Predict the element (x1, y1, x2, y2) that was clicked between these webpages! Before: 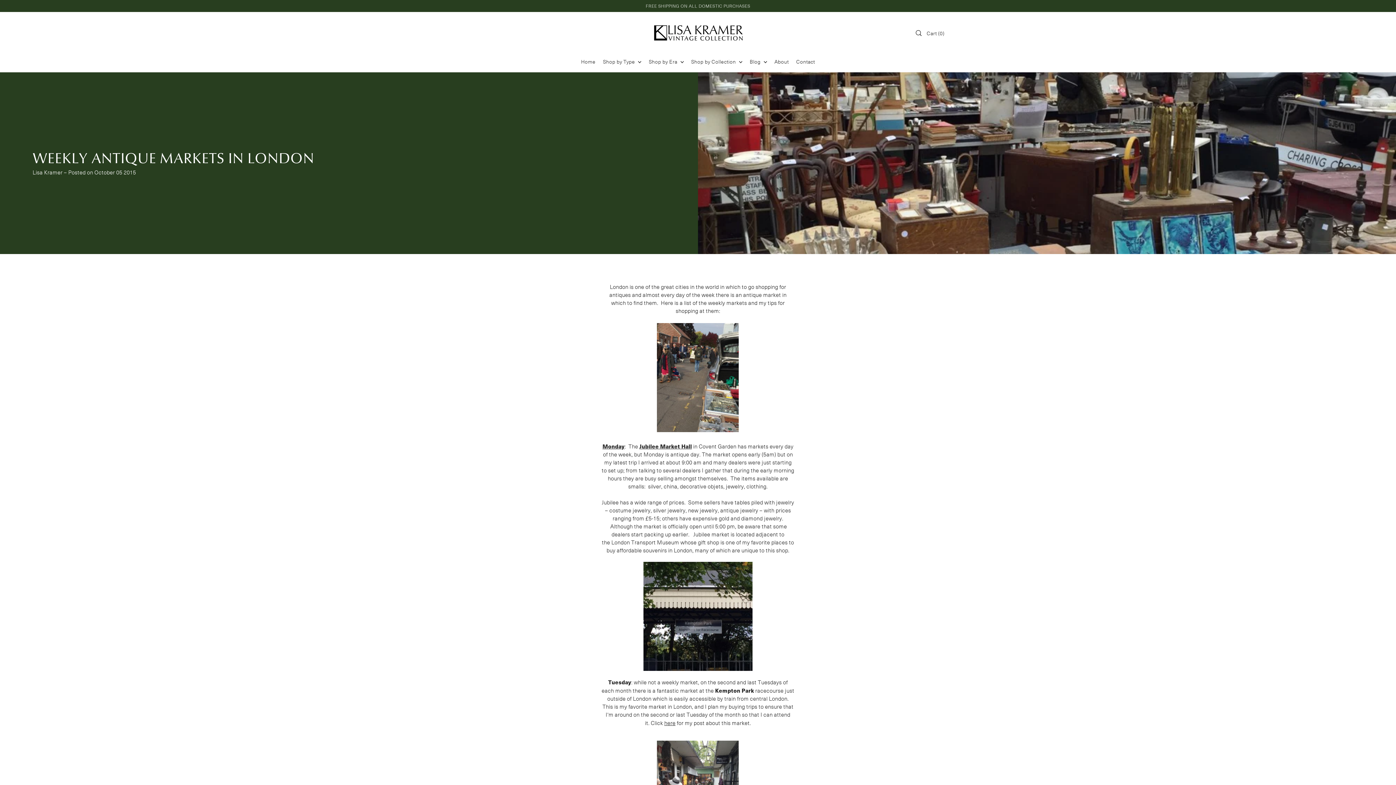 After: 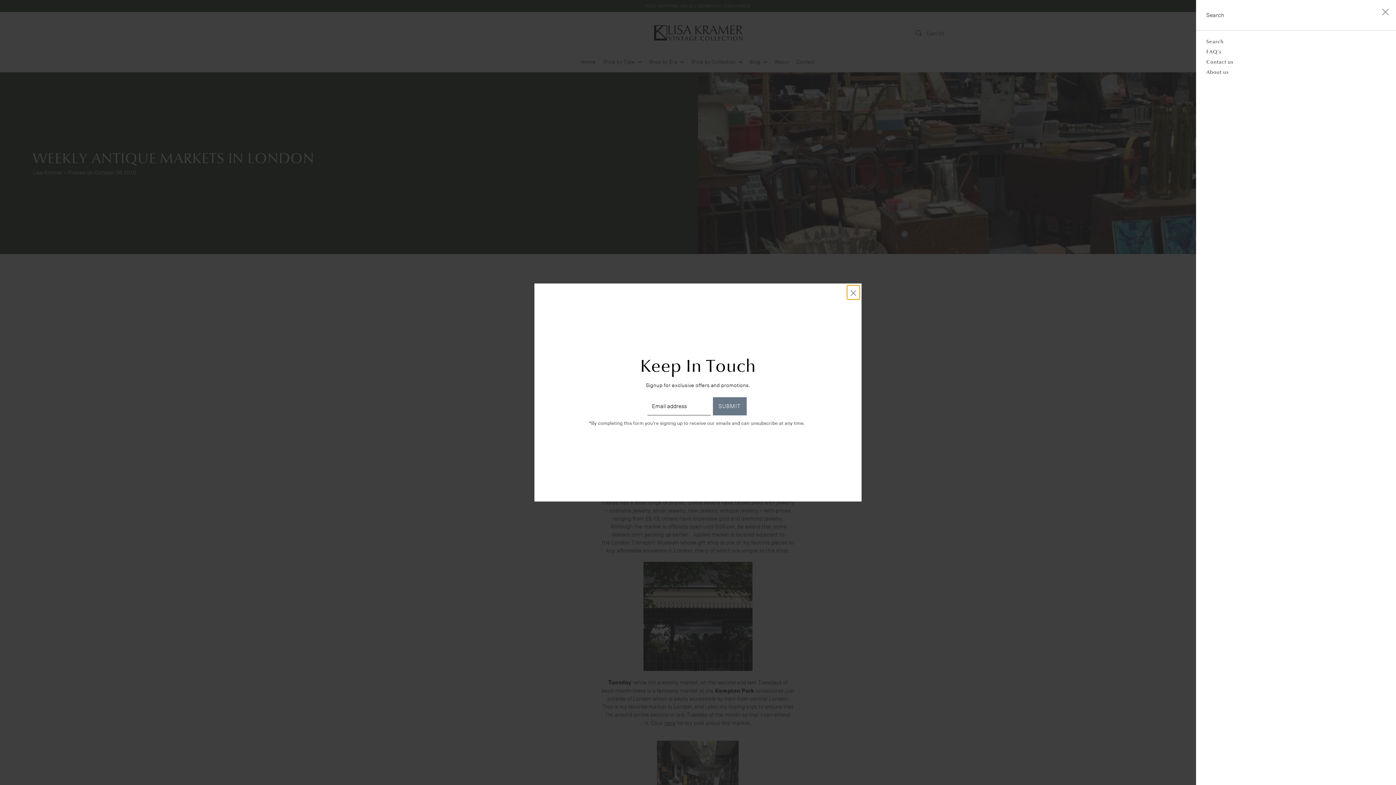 Action: label: Search bbox: (913, 30, 924, 35)